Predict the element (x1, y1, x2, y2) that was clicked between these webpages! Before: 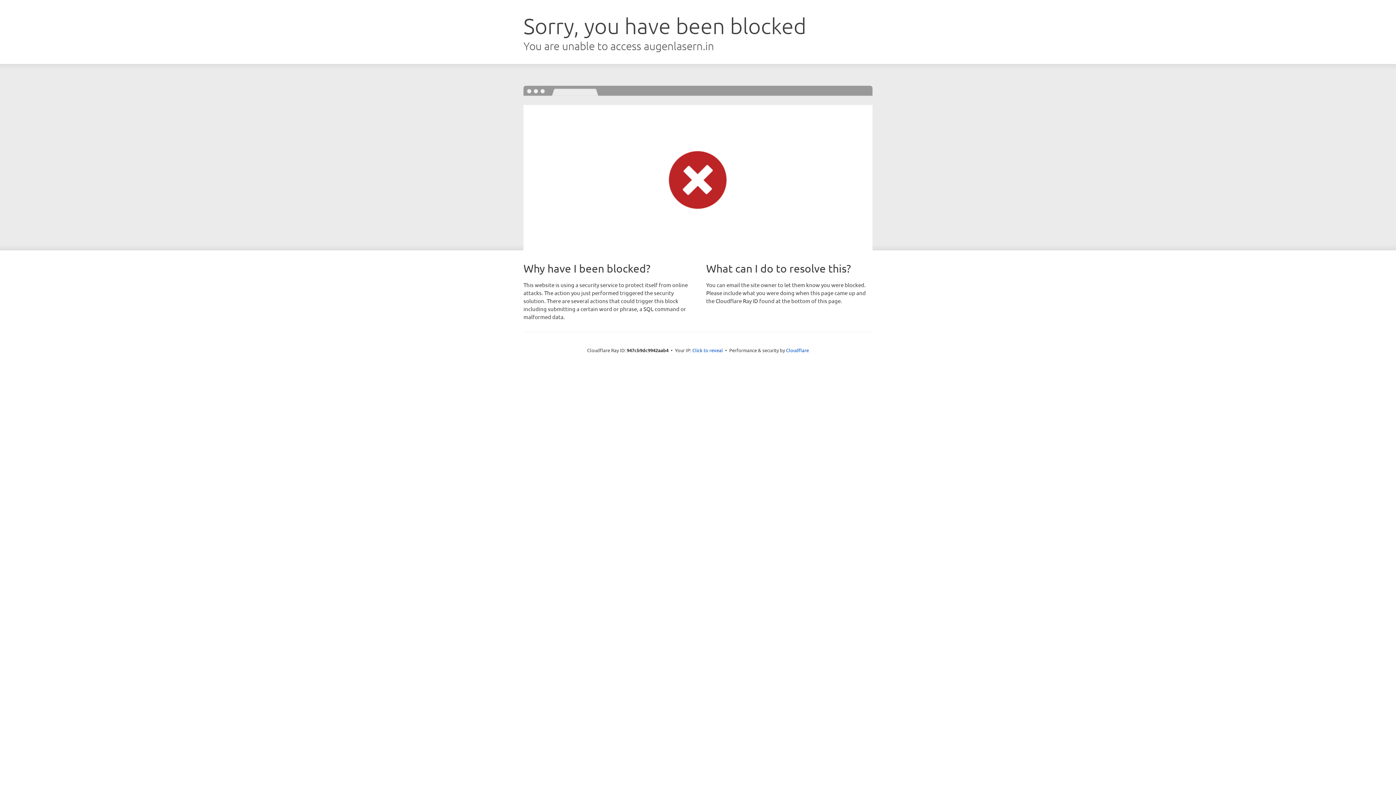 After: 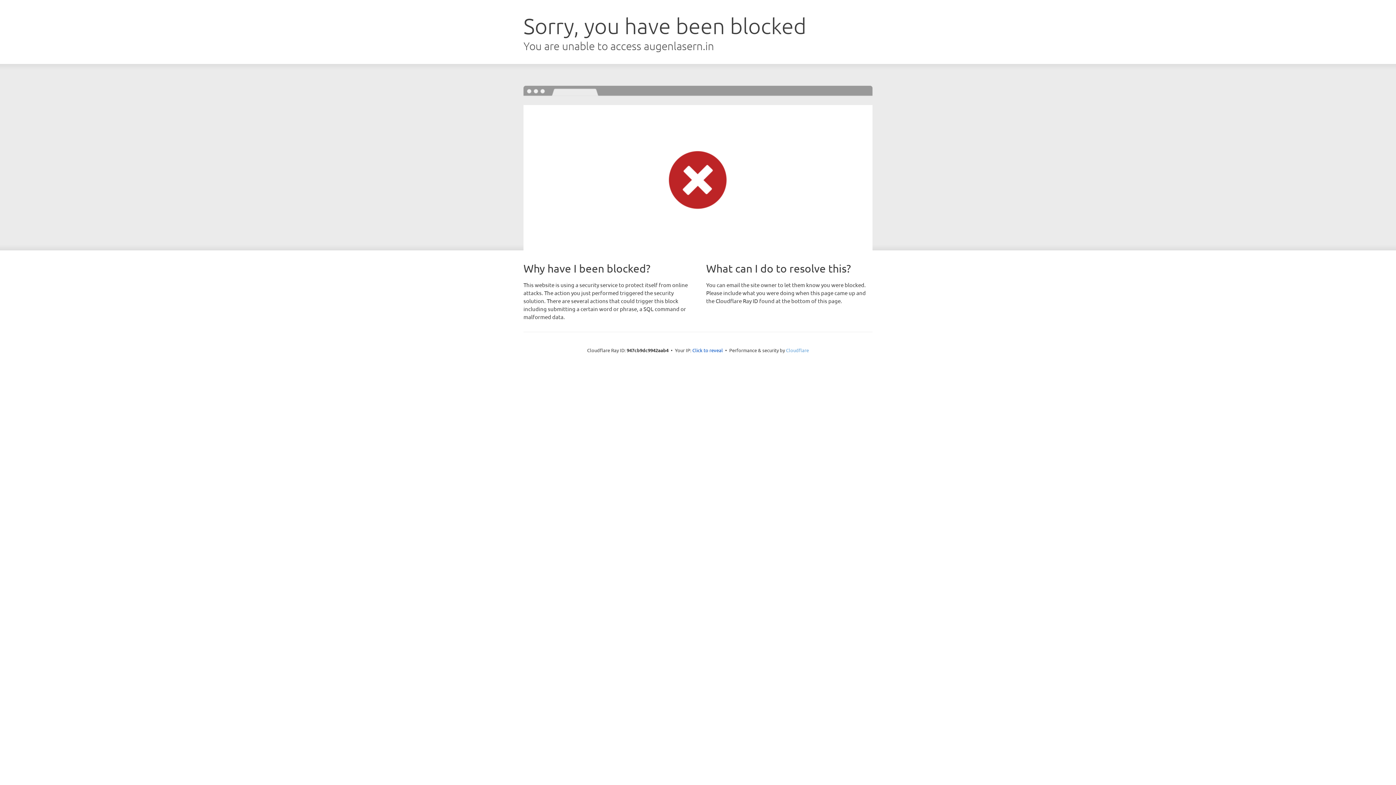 Action: label: Cloudflare bbox: (786, 347, 809, 353)